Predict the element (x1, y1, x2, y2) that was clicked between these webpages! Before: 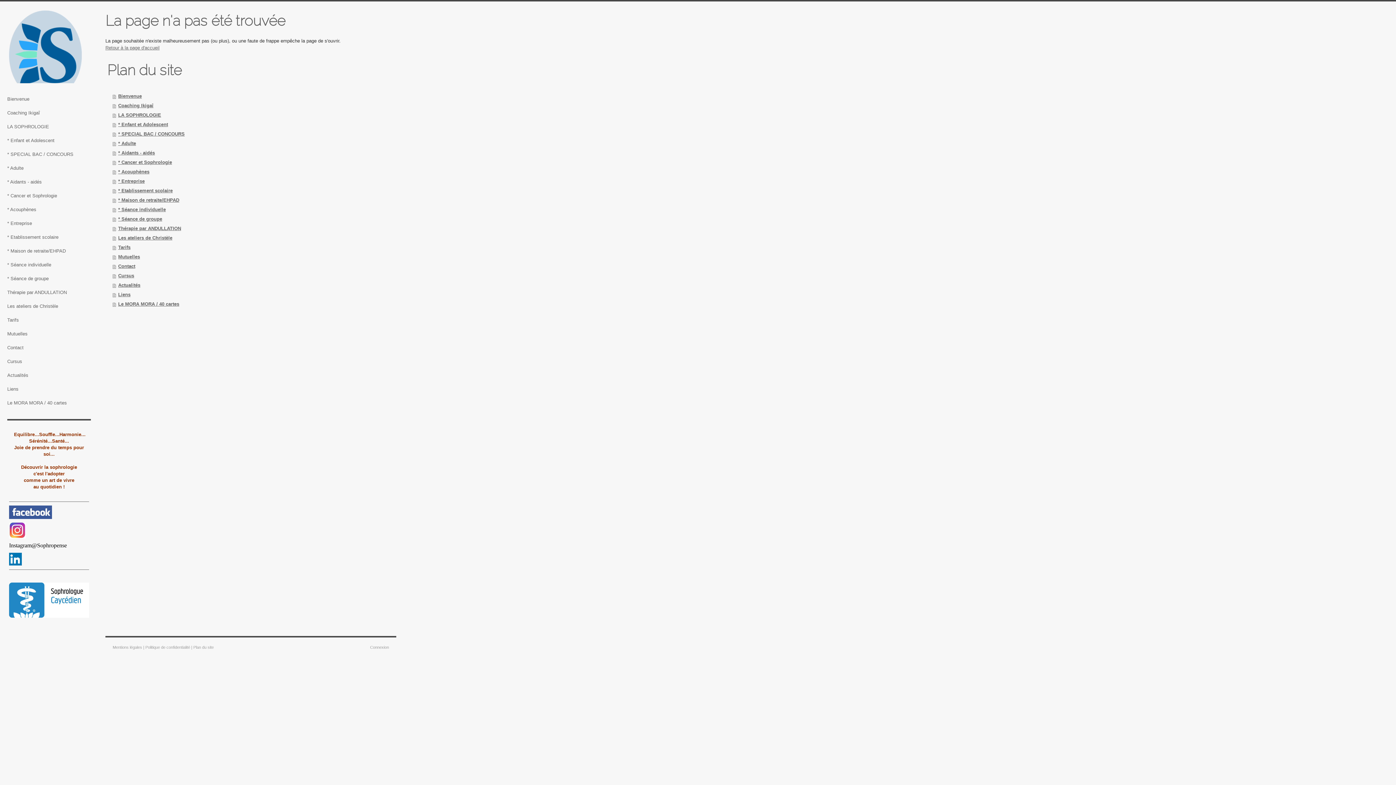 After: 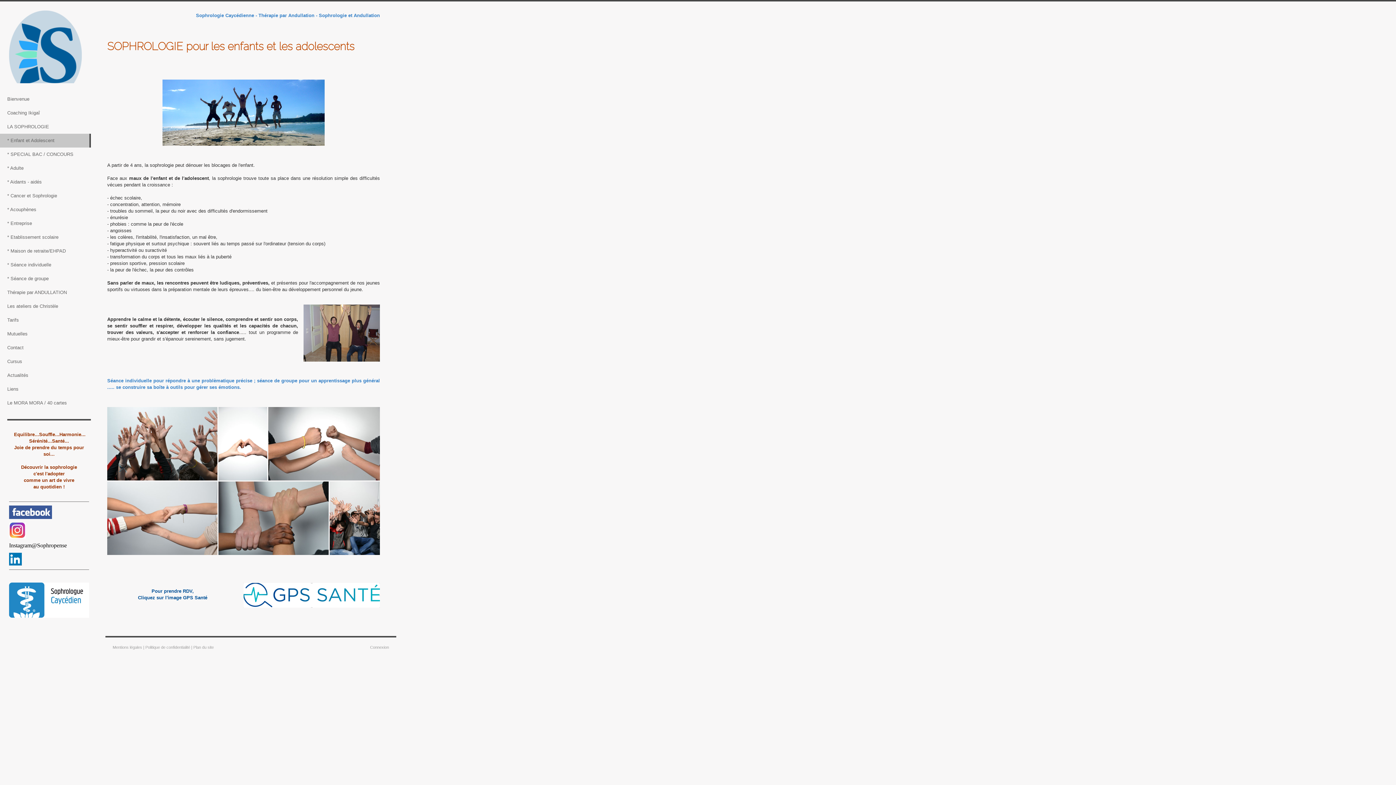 Action: label: * Enfant et Adolescent bbox: (112, 120, 381, 129)